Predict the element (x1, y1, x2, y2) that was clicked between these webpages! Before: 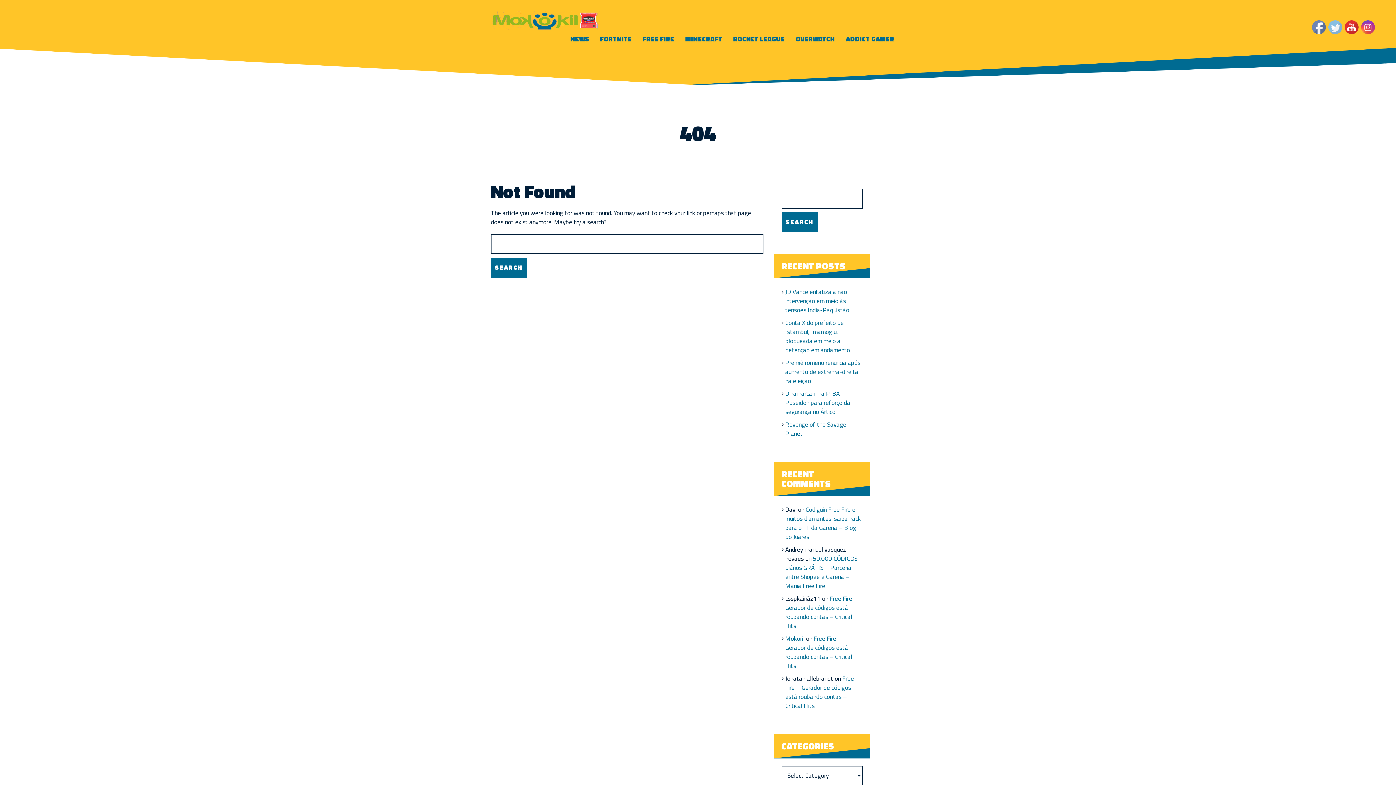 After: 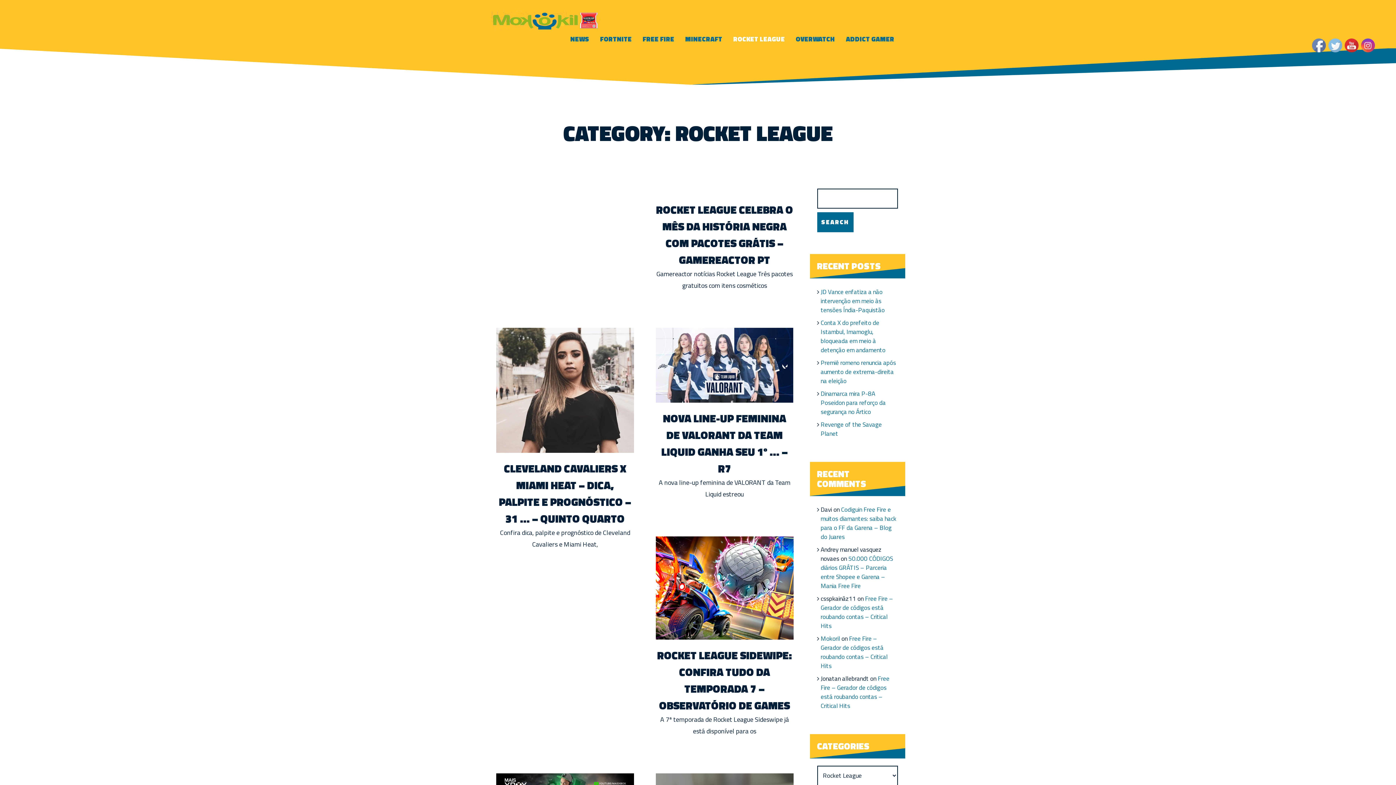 Action: label: ROCKET LEAGUE bbox: (728, 30, 790, 48)